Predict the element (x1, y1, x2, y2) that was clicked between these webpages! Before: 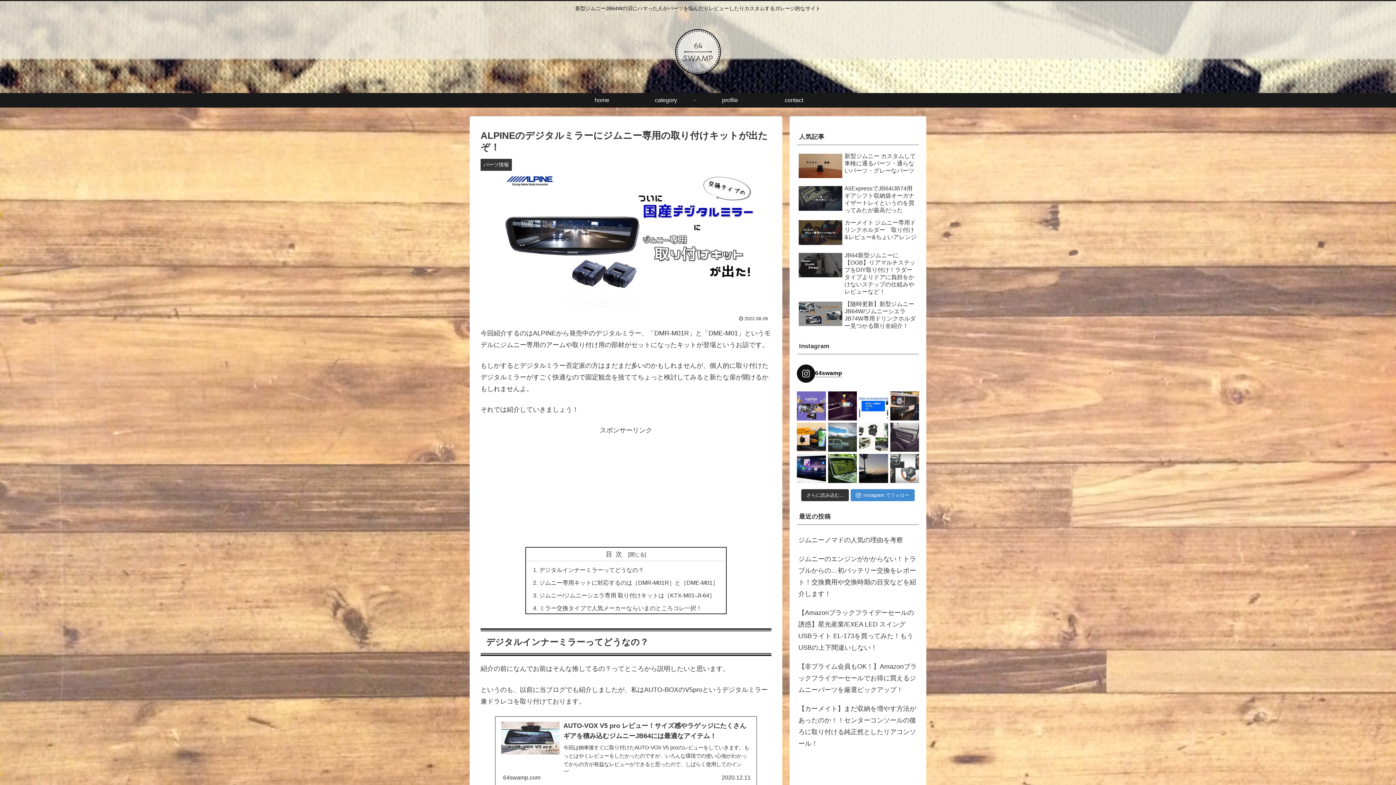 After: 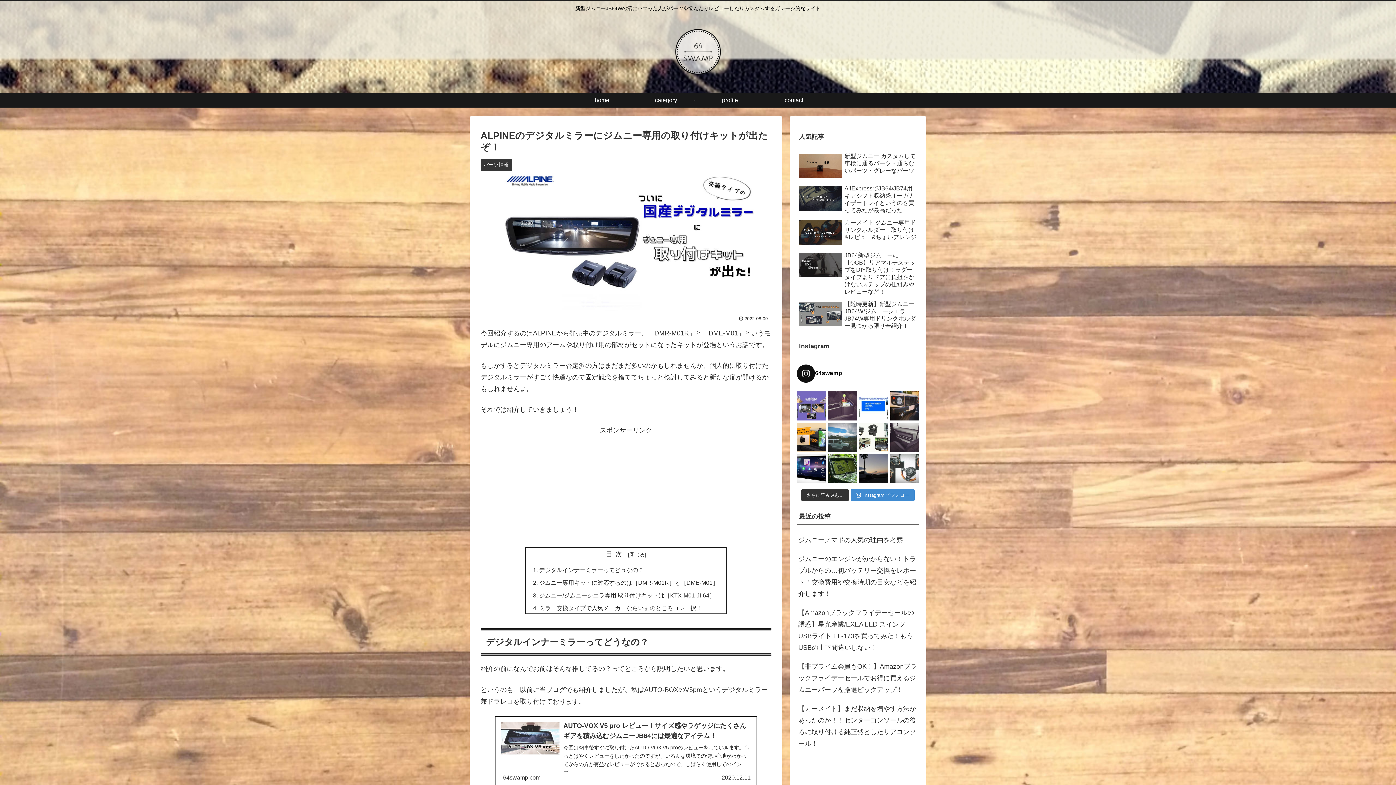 Action: bbox: (828, 391, 857, 420)